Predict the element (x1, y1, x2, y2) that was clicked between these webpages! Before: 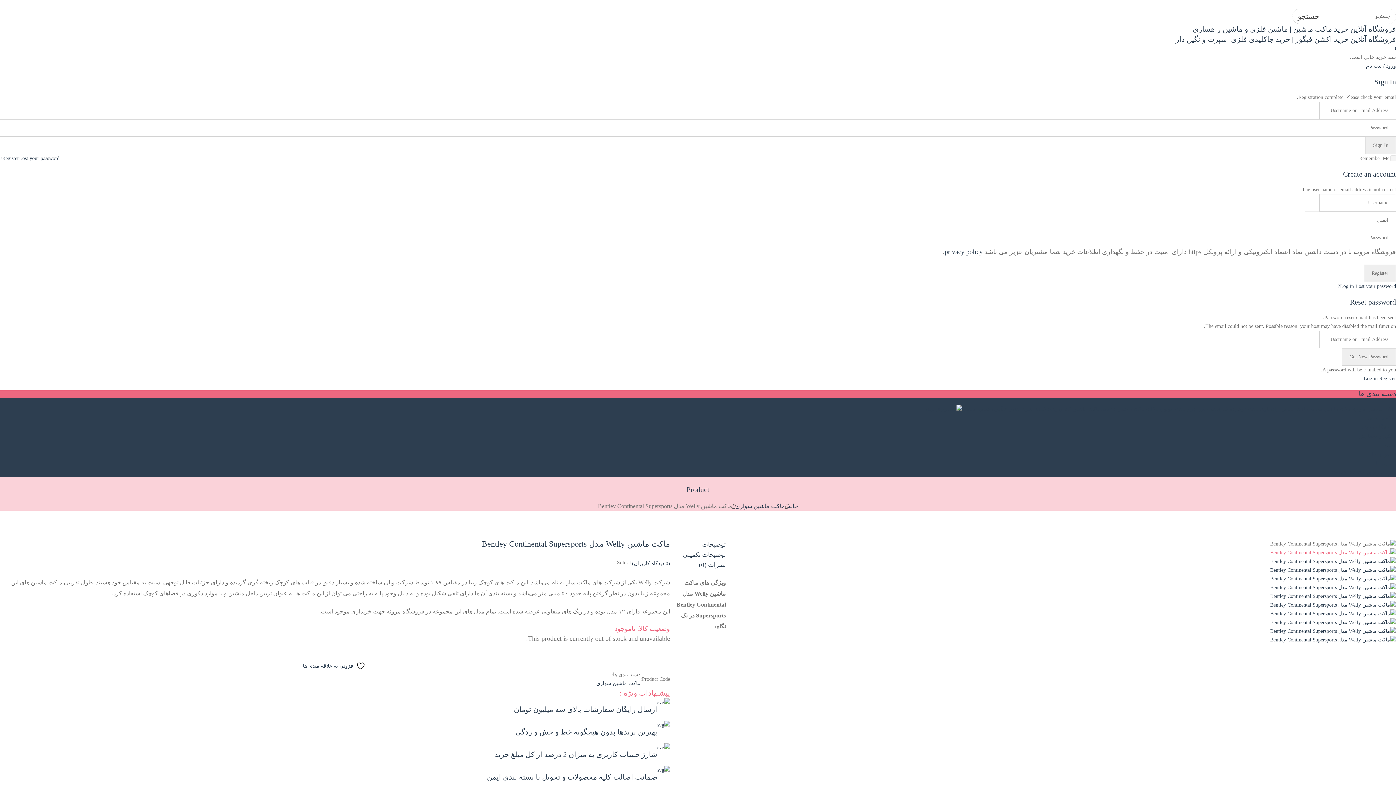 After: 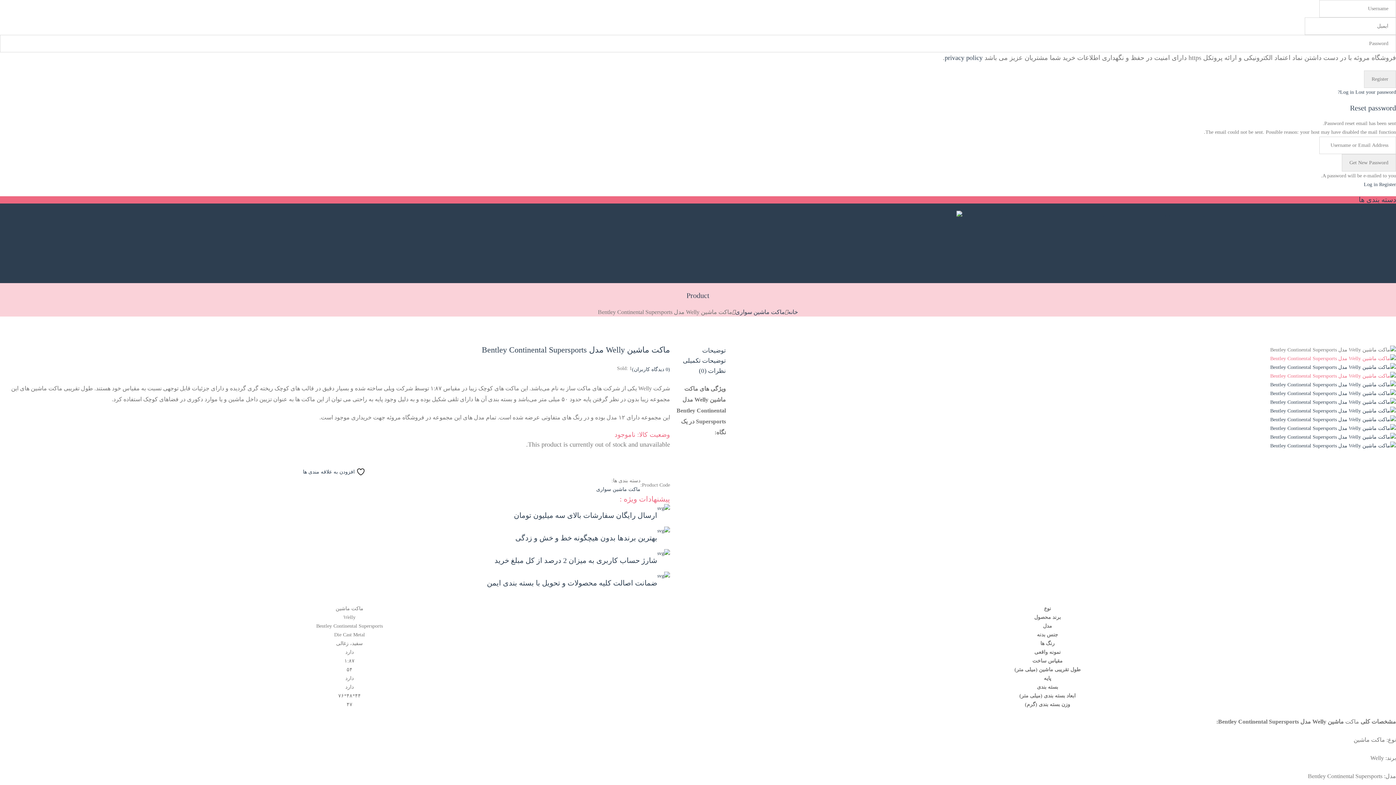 Action: bbox: (1379, 376, 1396, 381) label: Register